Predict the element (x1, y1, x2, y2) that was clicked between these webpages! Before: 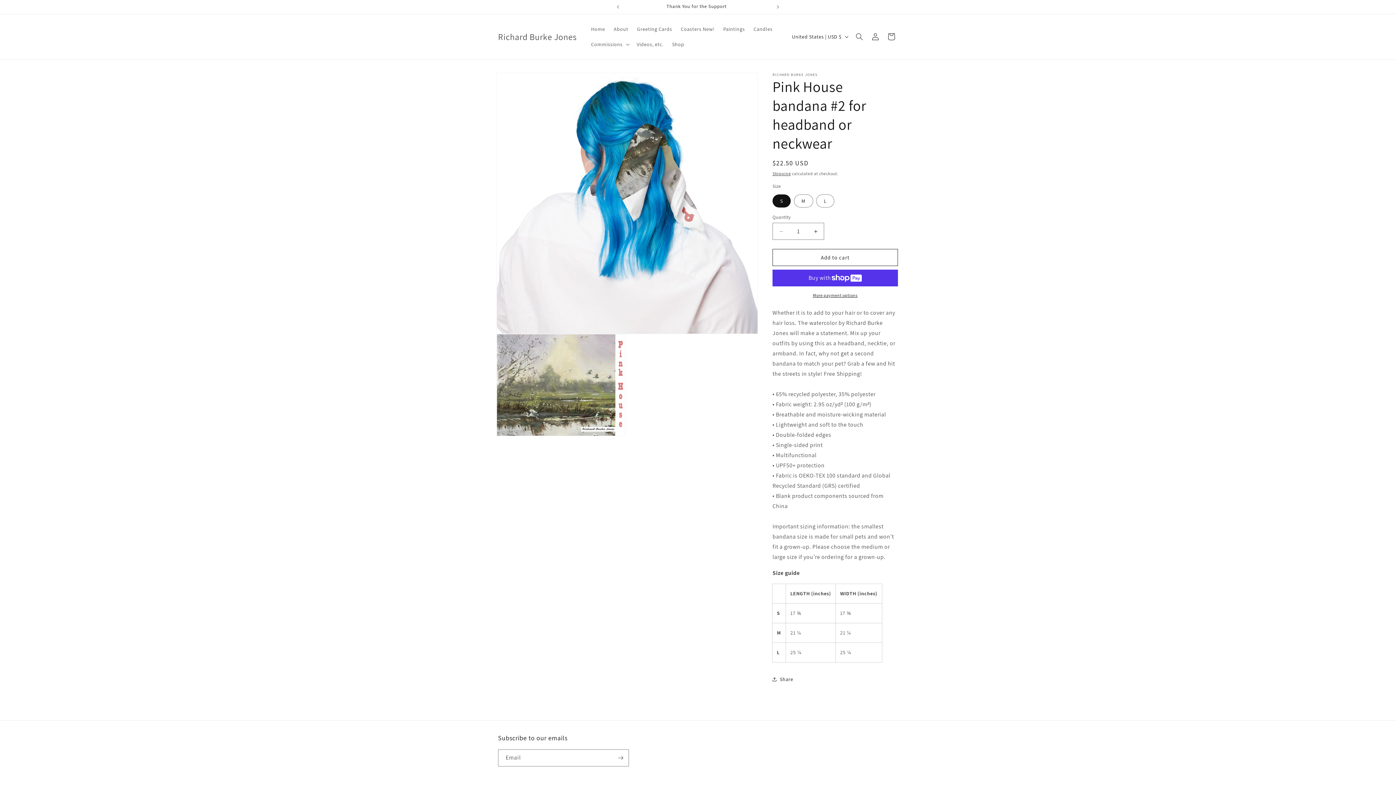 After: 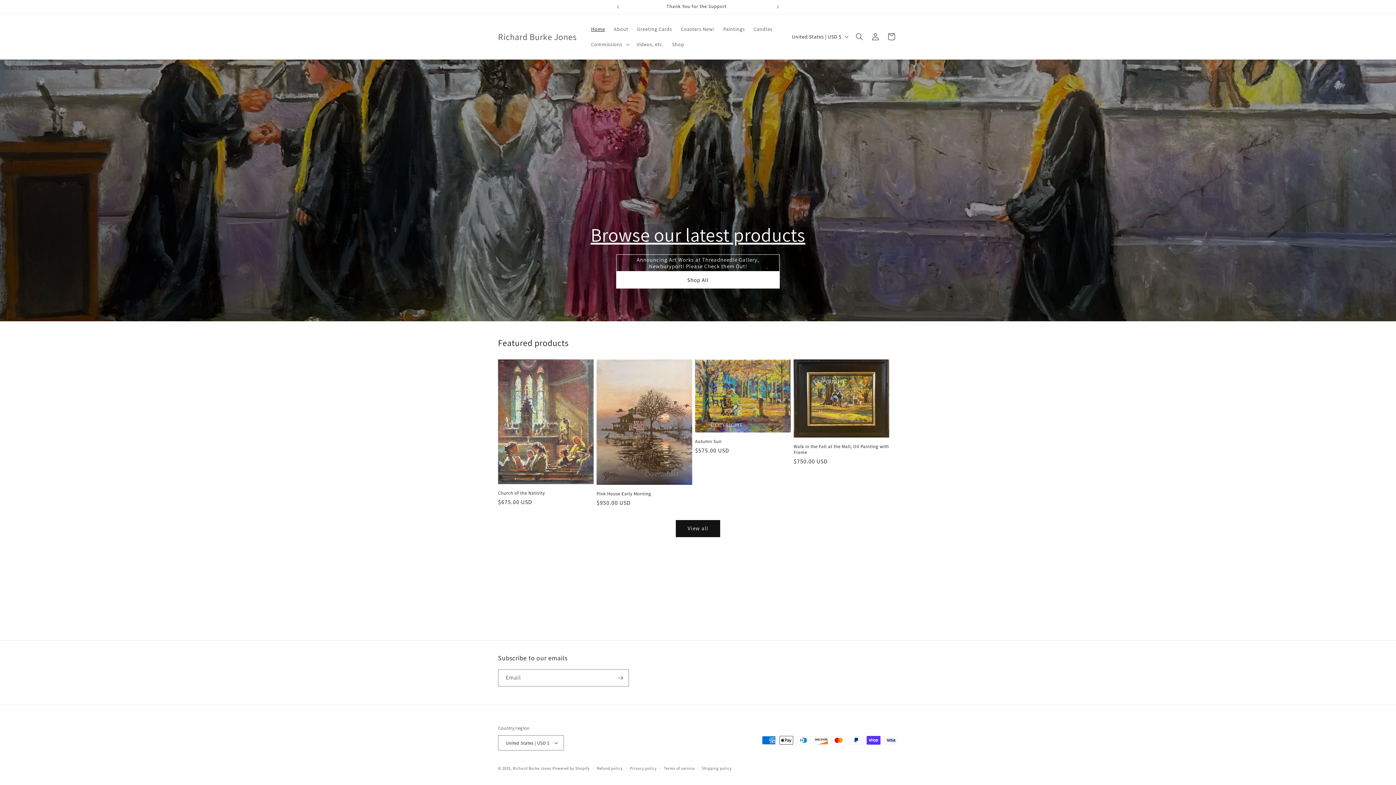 Action: bbox: (495, 29, 579, 43) label: Richard Burke Jones